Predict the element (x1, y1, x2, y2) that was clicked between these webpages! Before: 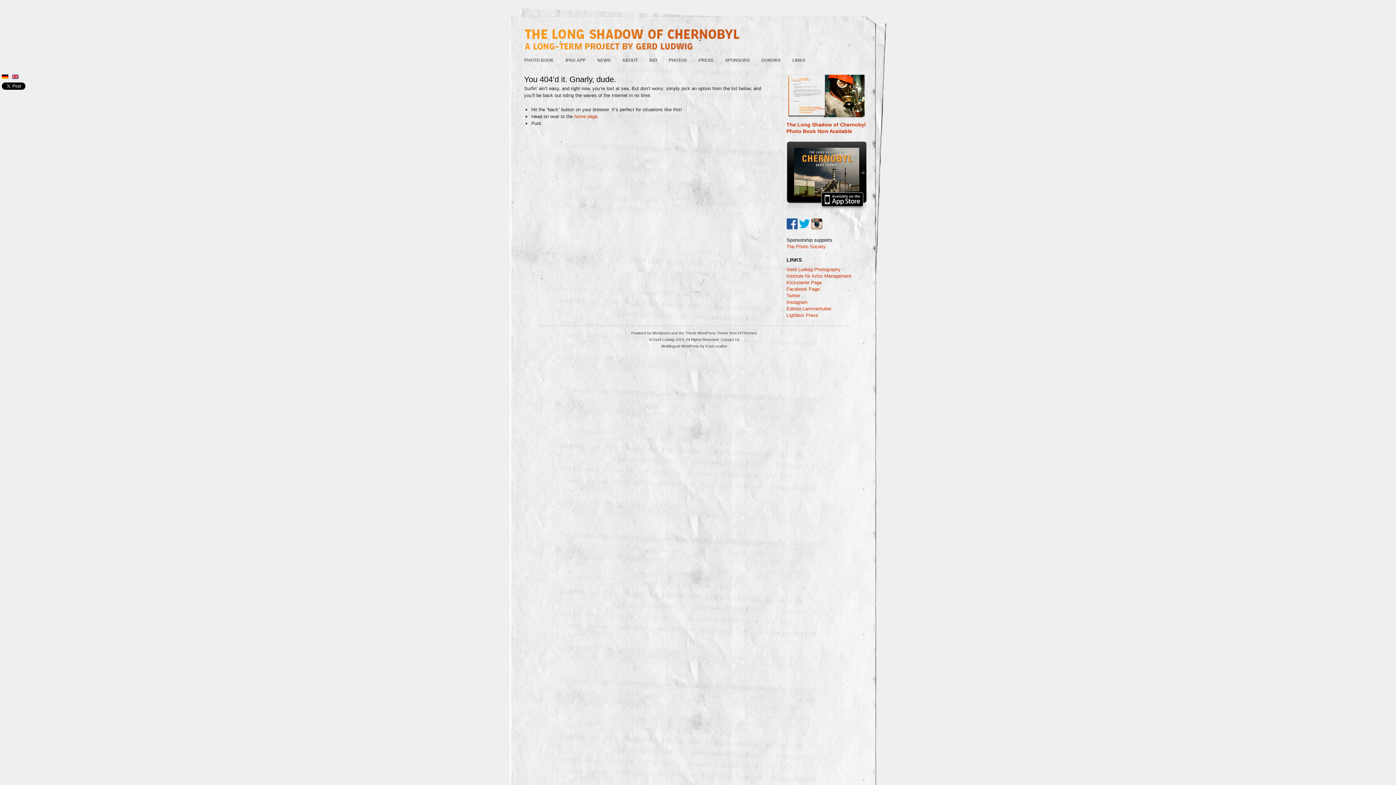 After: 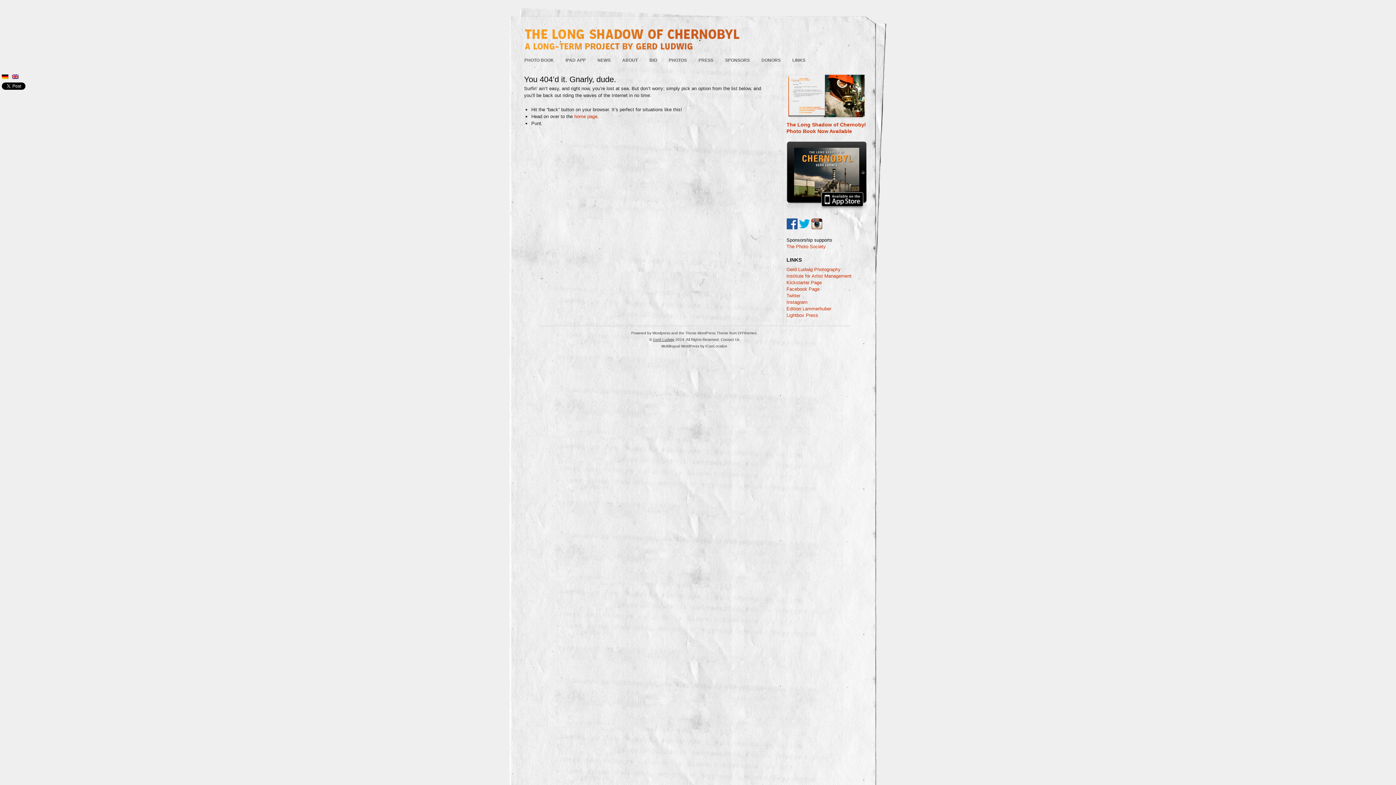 Action: label: Gerd Ludwig bbox: (653, 337, 674, 341)